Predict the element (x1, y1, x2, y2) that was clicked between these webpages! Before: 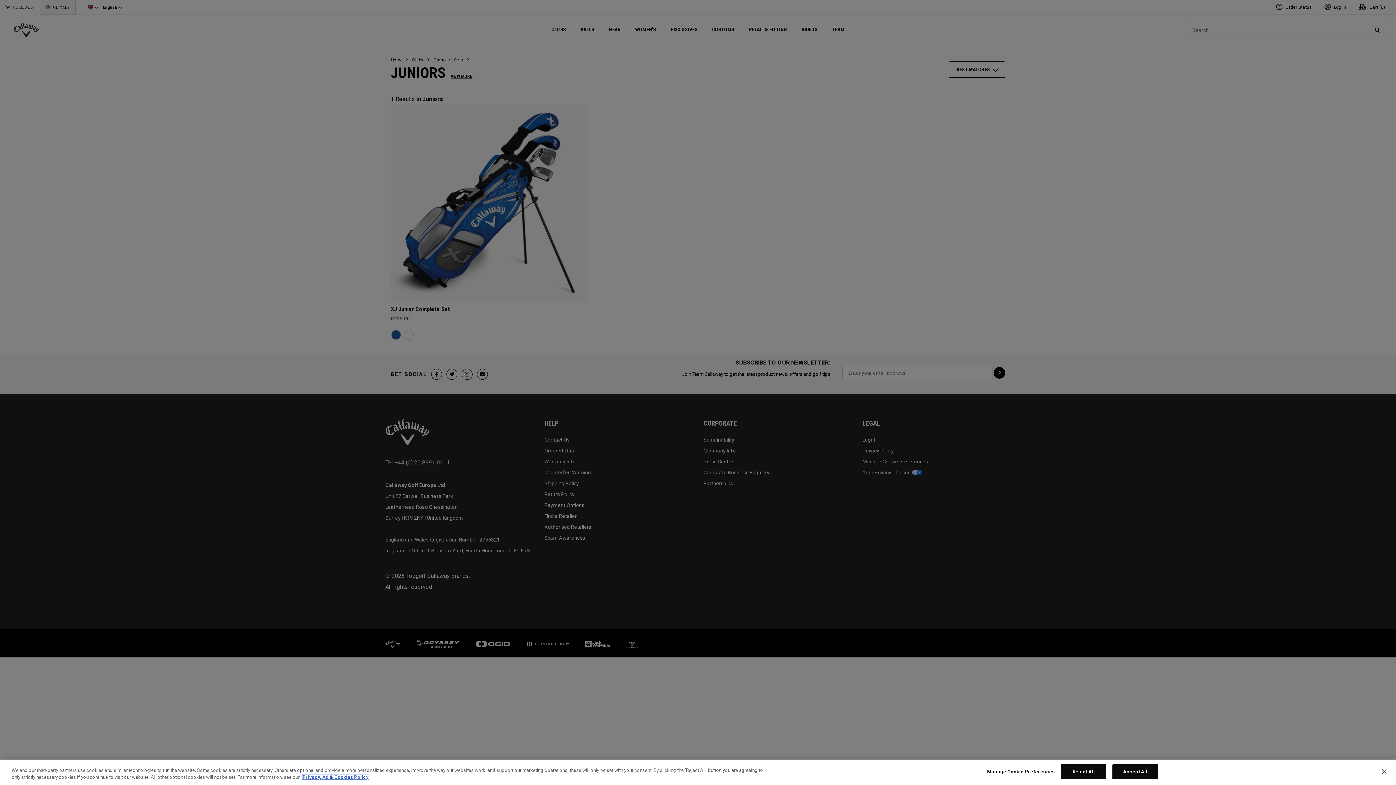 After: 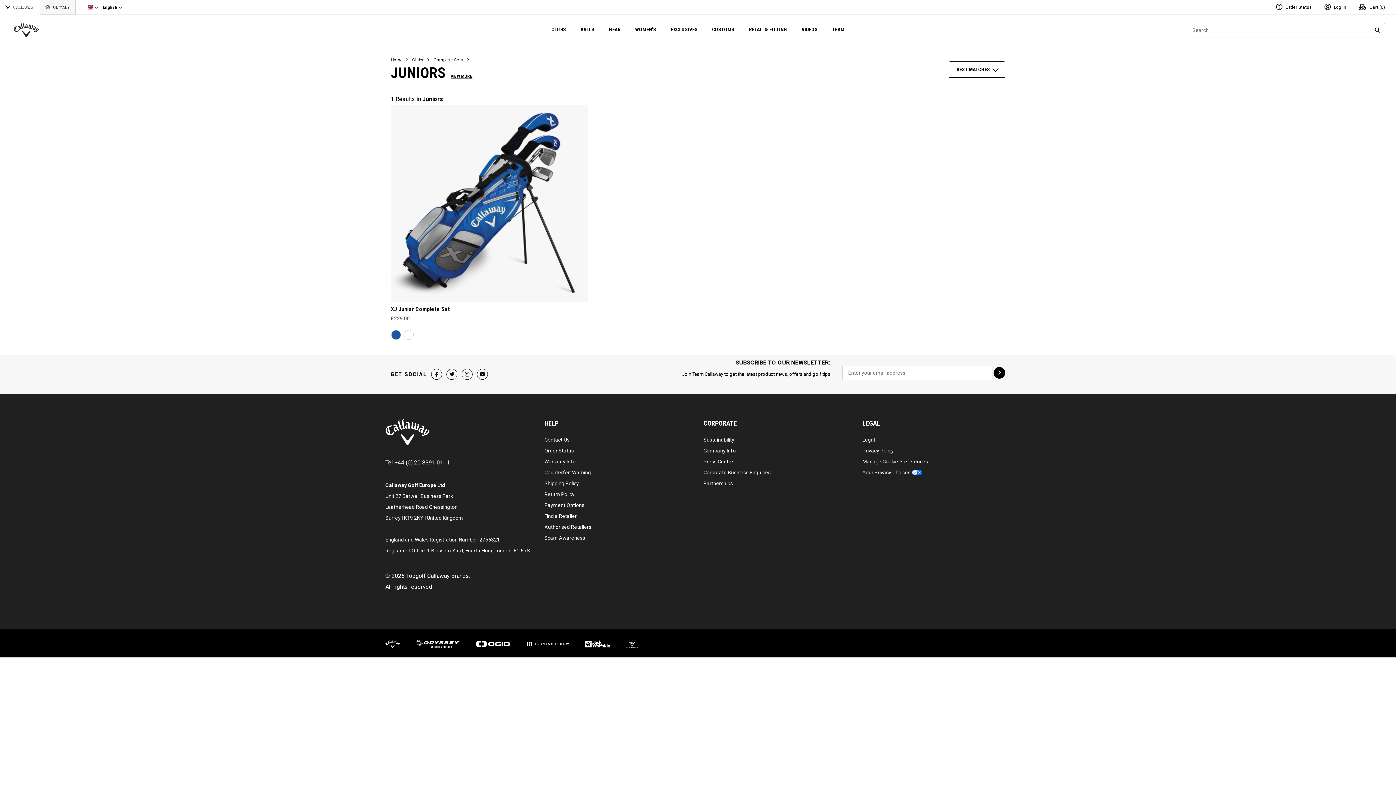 Action: label: Reject All bbox: (1061, 764, 1106, 779)